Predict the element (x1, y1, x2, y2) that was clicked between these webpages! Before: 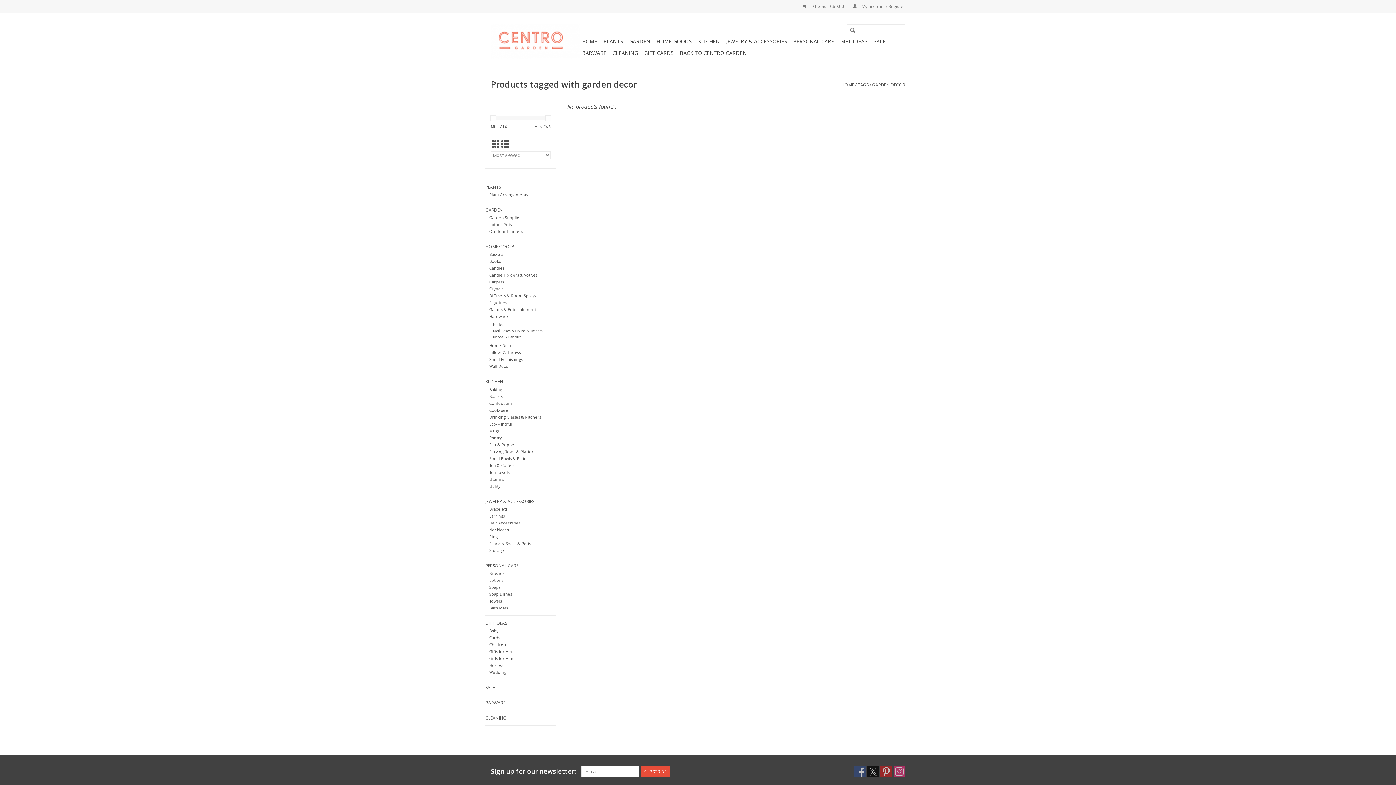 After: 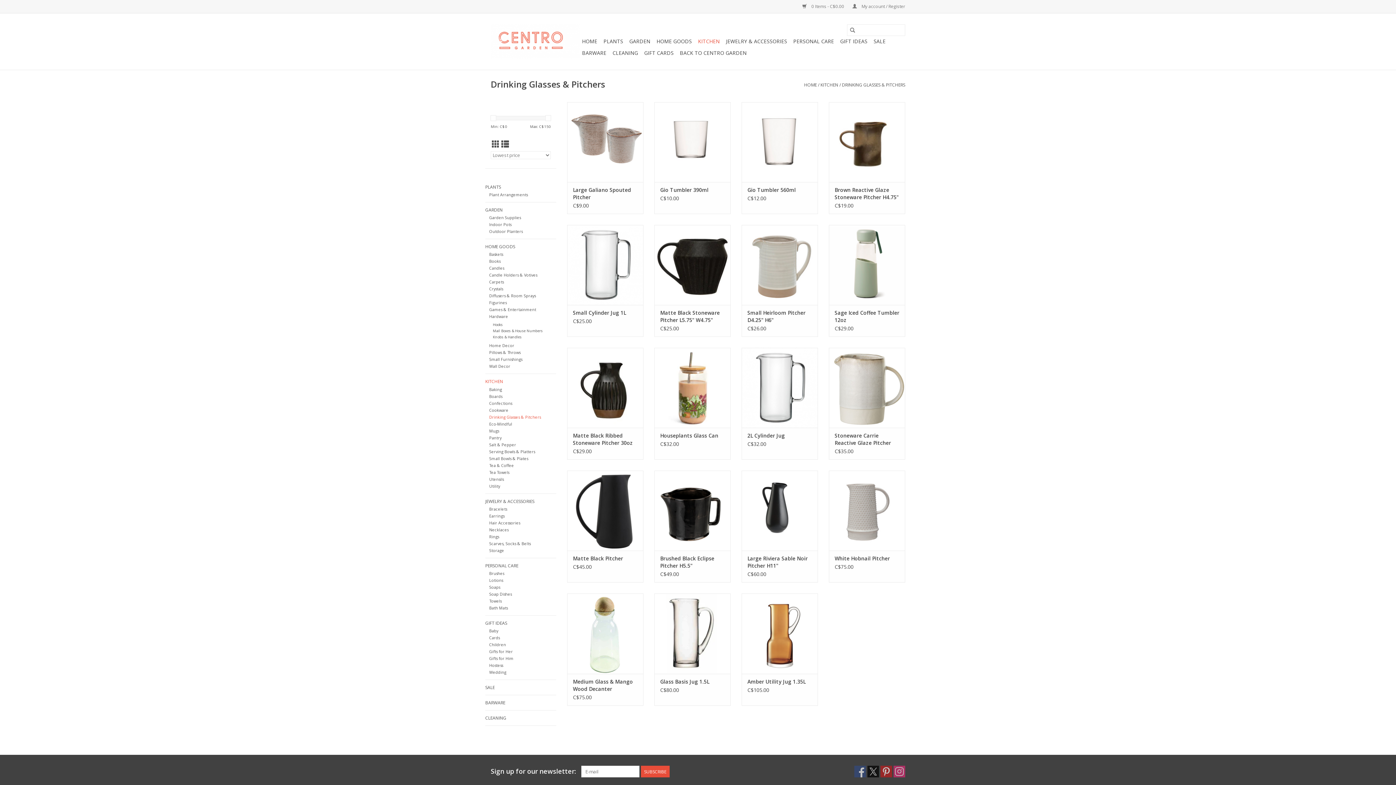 Action: label: Drinking Glasses & Pitchers bbox: (489, 414, 541, 419)